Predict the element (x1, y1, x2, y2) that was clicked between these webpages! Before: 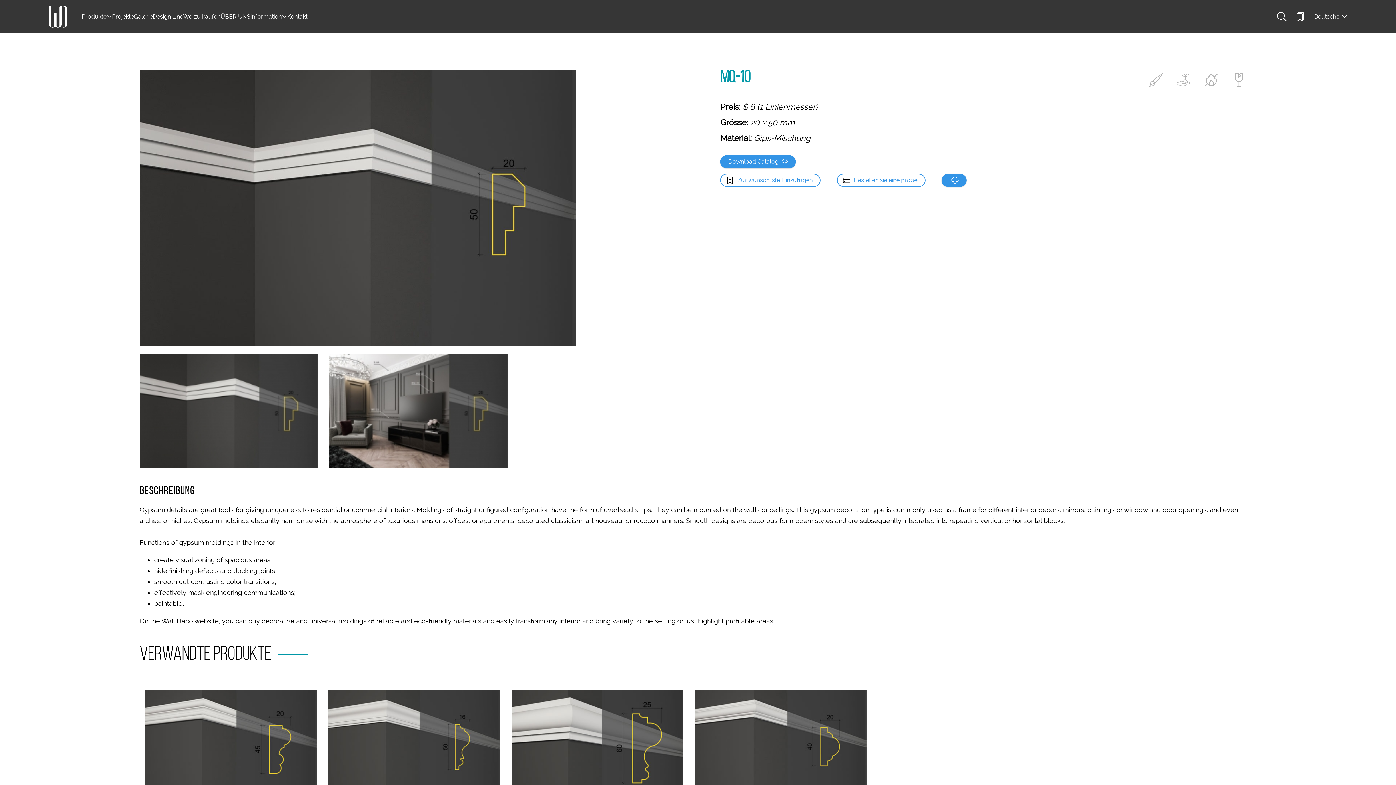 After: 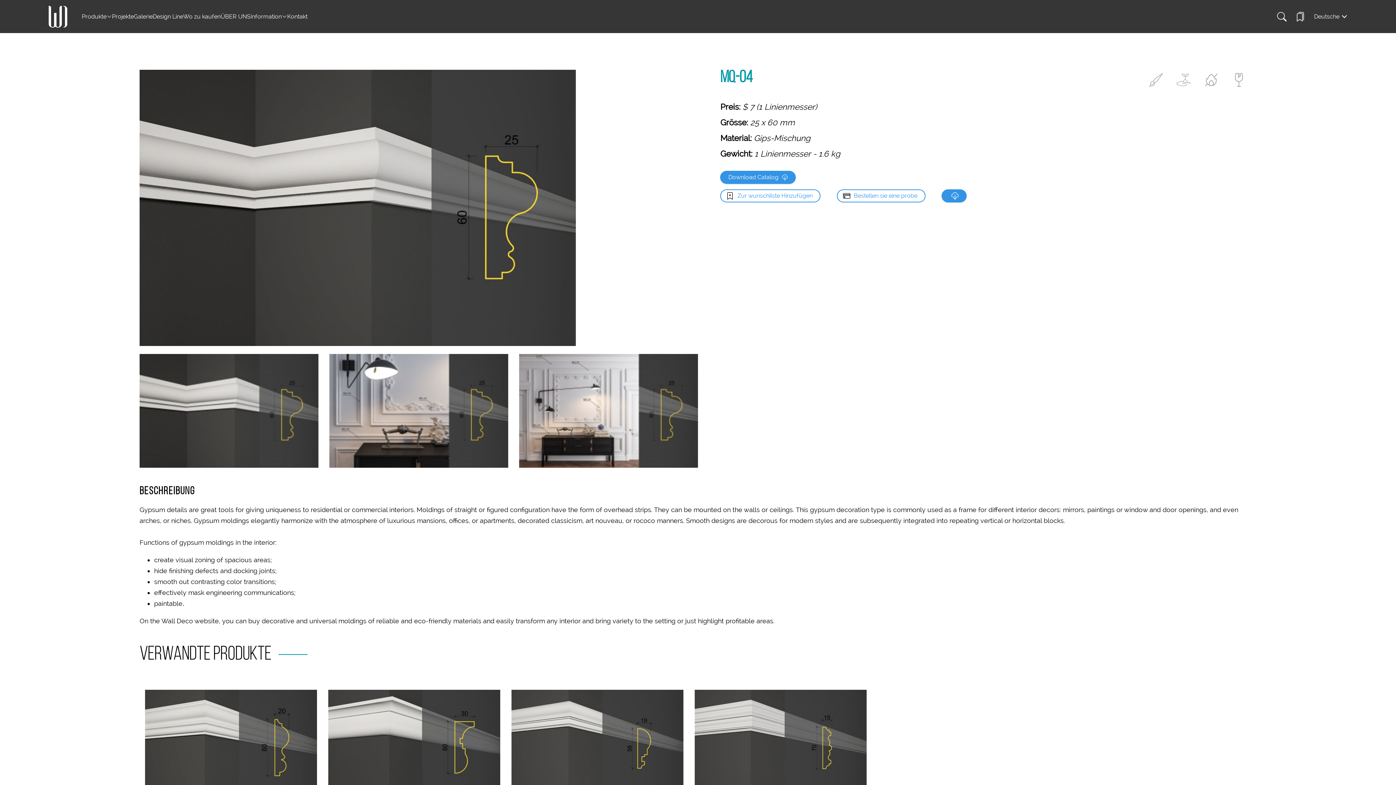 Action: bbox: (511, 690, 683, 796)